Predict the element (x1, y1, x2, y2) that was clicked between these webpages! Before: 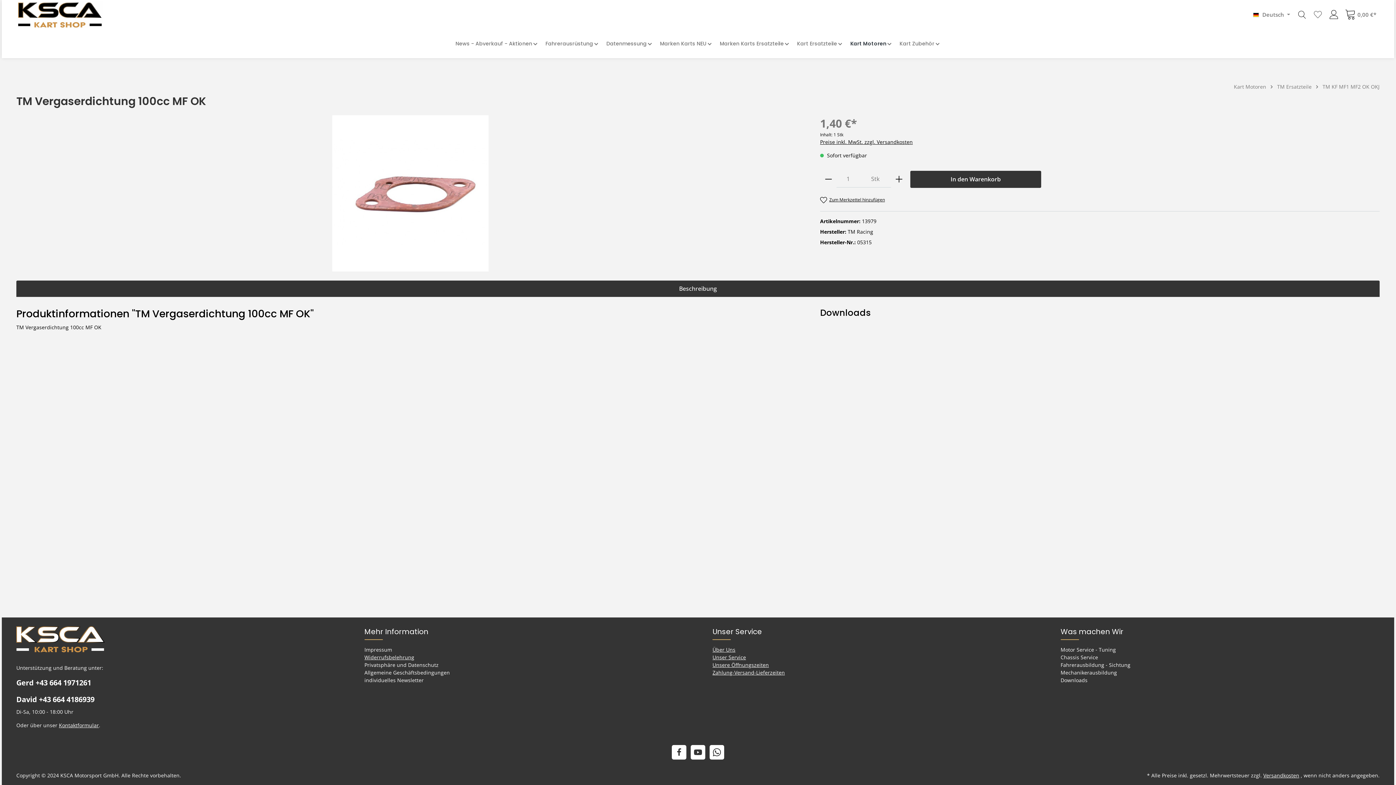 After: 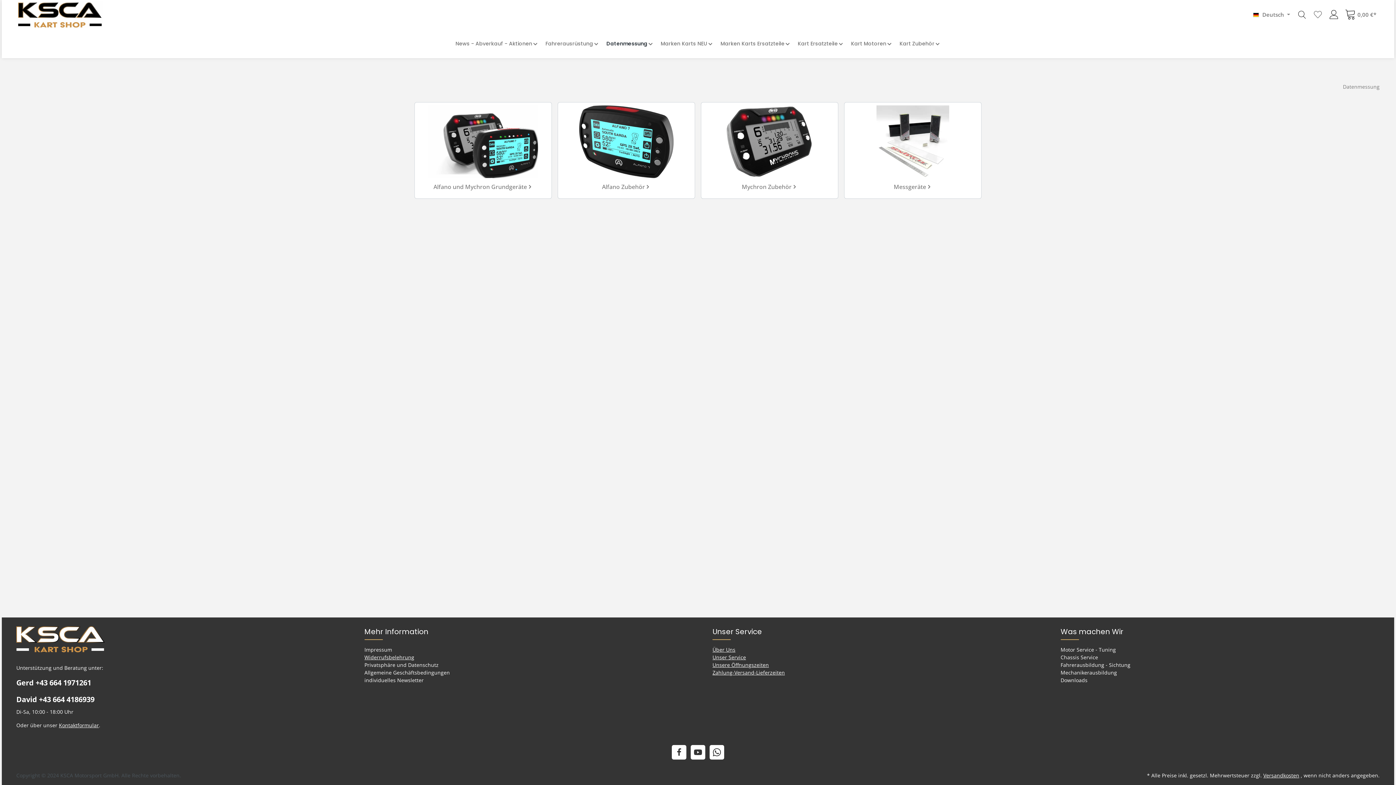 Action: bbox: (602, 29, 656, 58) label: Datenmessung